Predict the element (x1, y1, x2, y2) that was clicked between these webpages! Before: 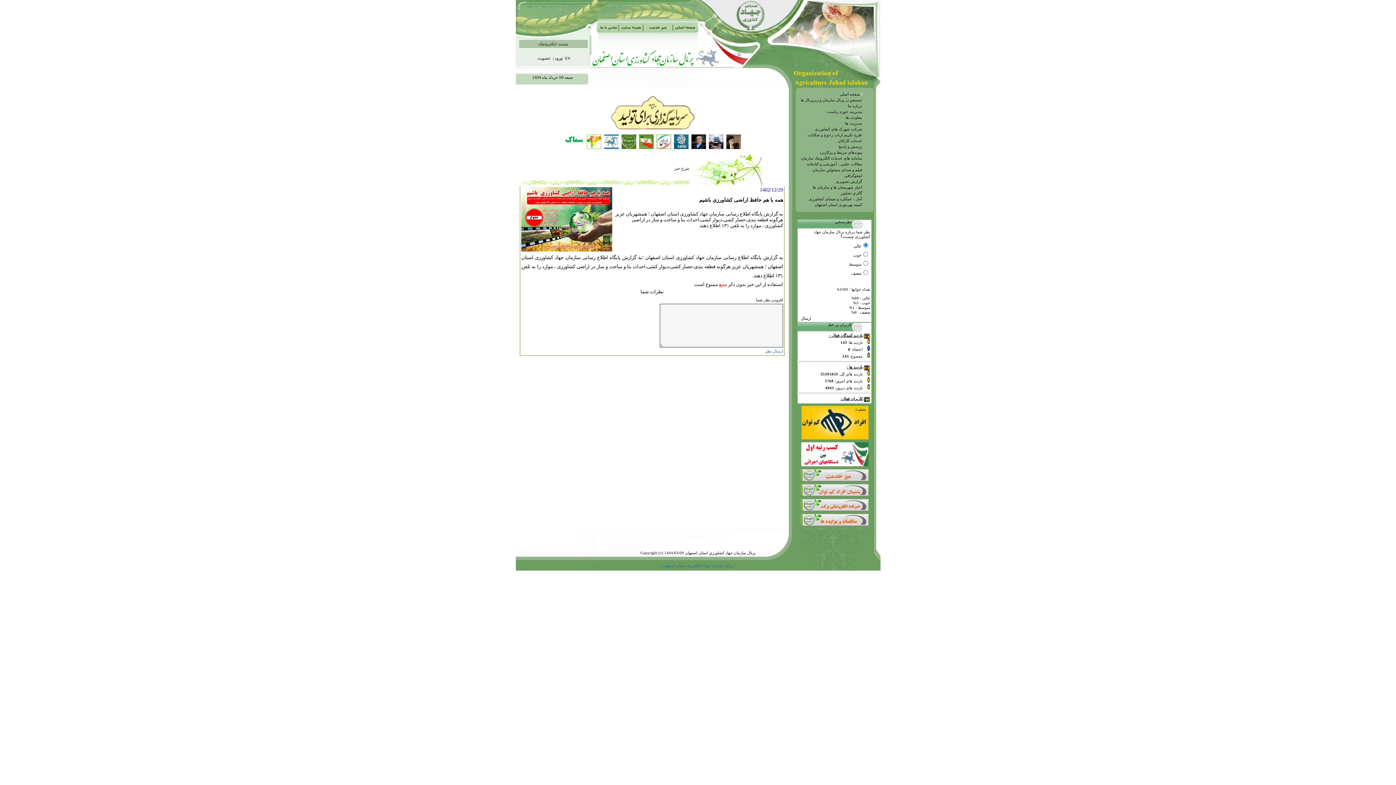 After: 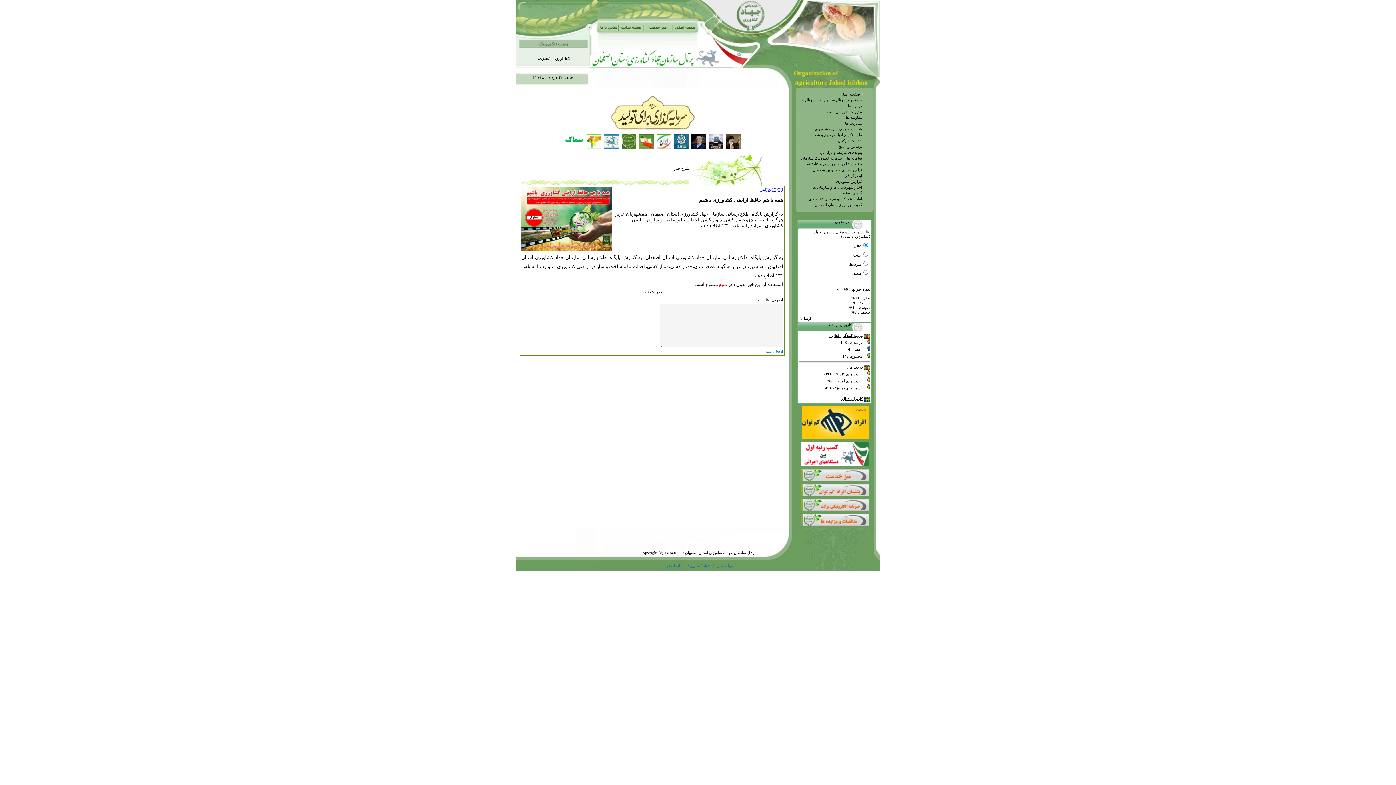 Action: bbox: (691, 145, 706, 149)